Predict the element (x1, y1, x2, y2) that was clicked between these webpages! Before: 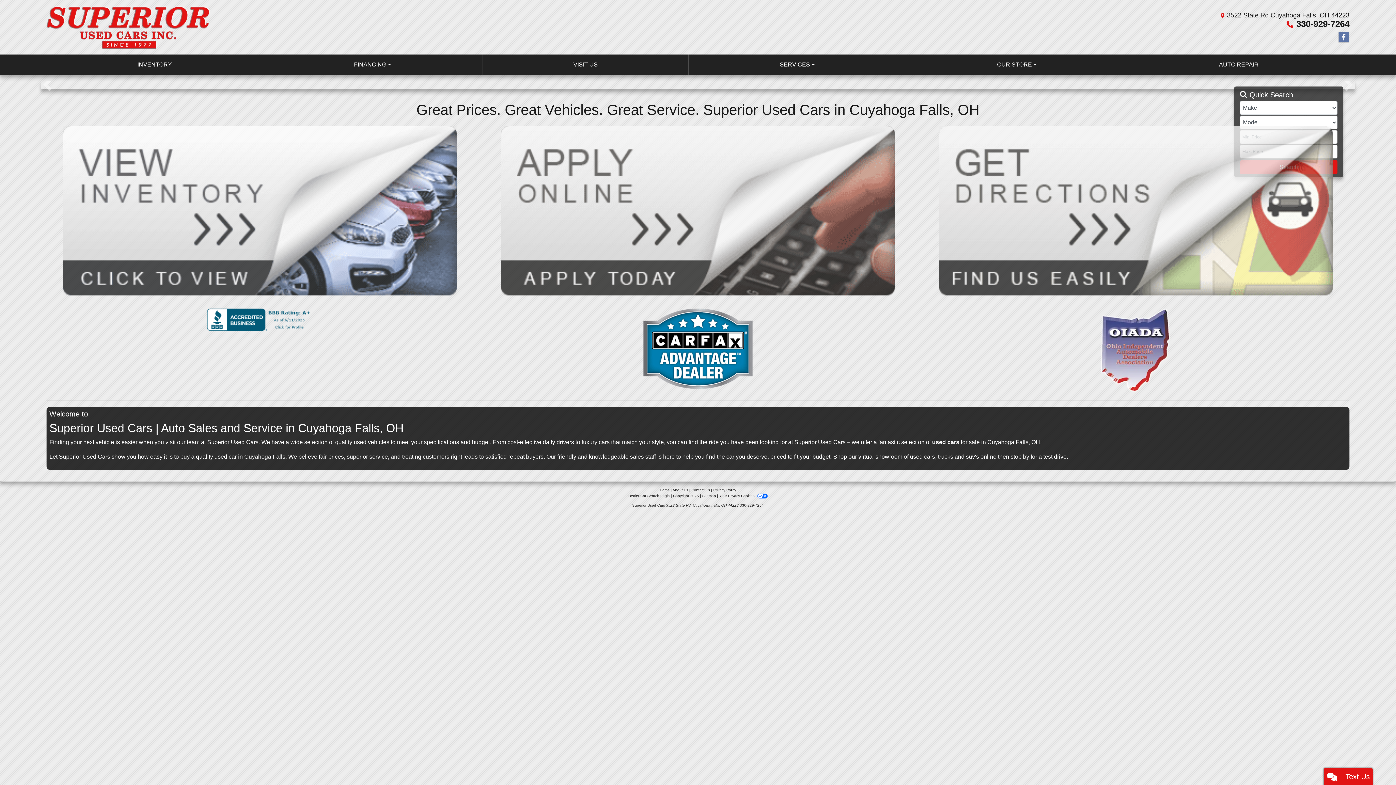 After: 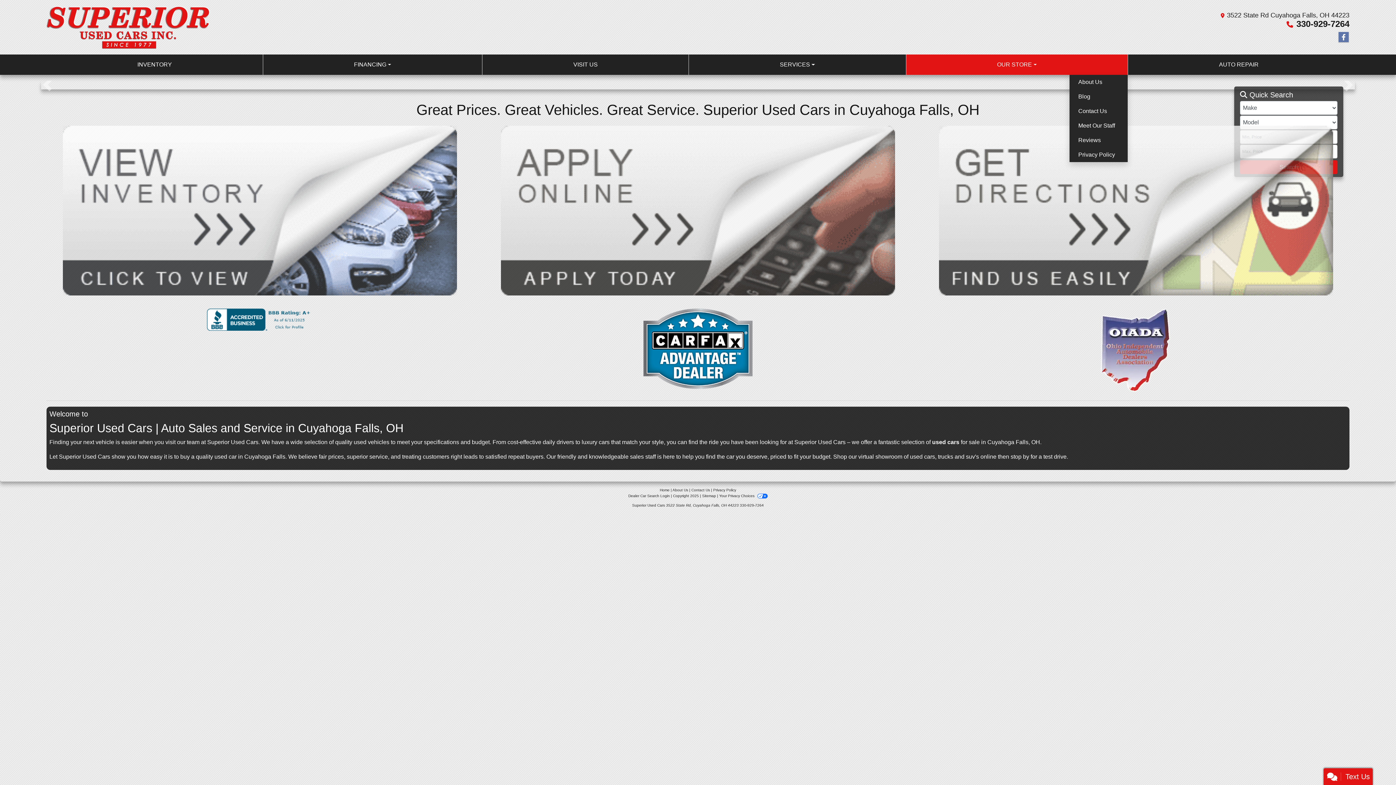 Action: bbox: (906, 54, 1128, 74) label: OUR STORE